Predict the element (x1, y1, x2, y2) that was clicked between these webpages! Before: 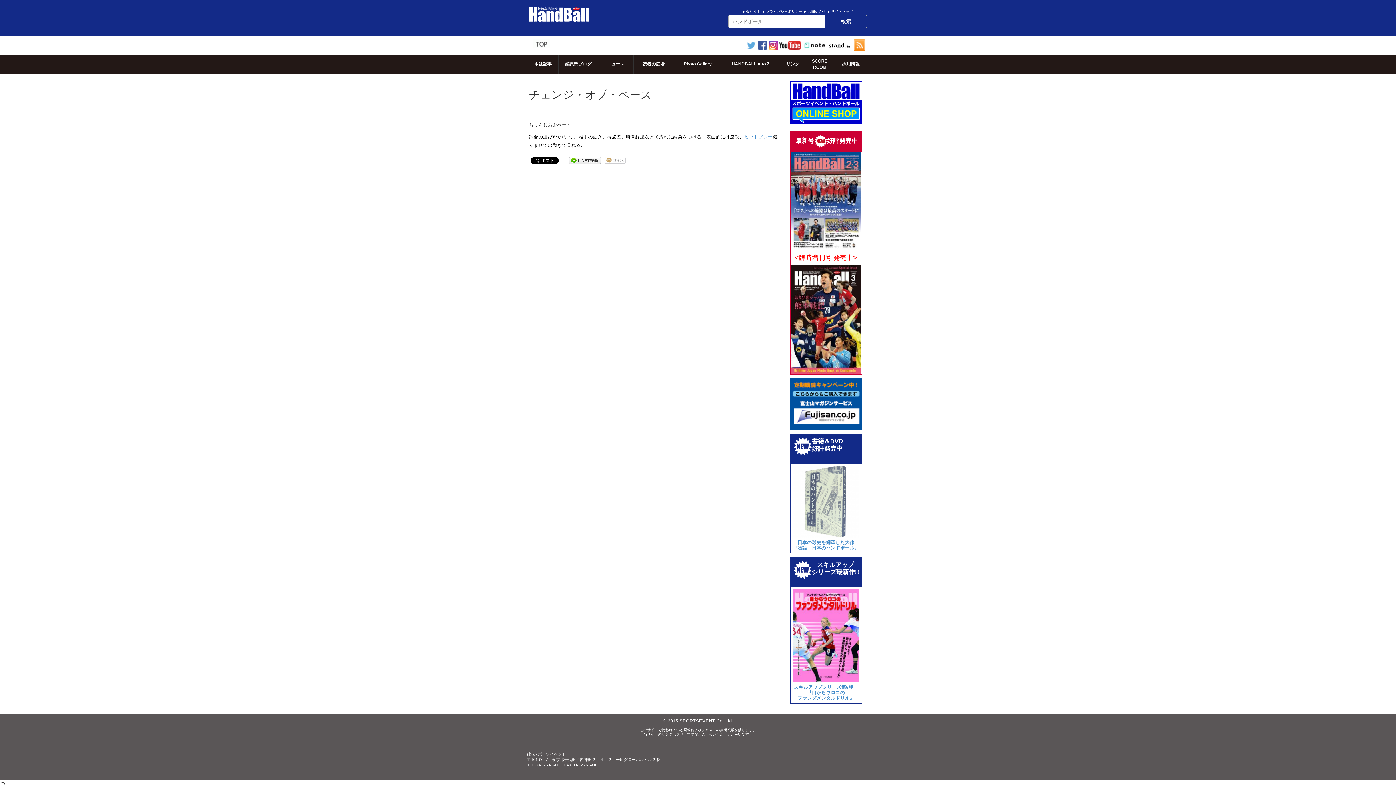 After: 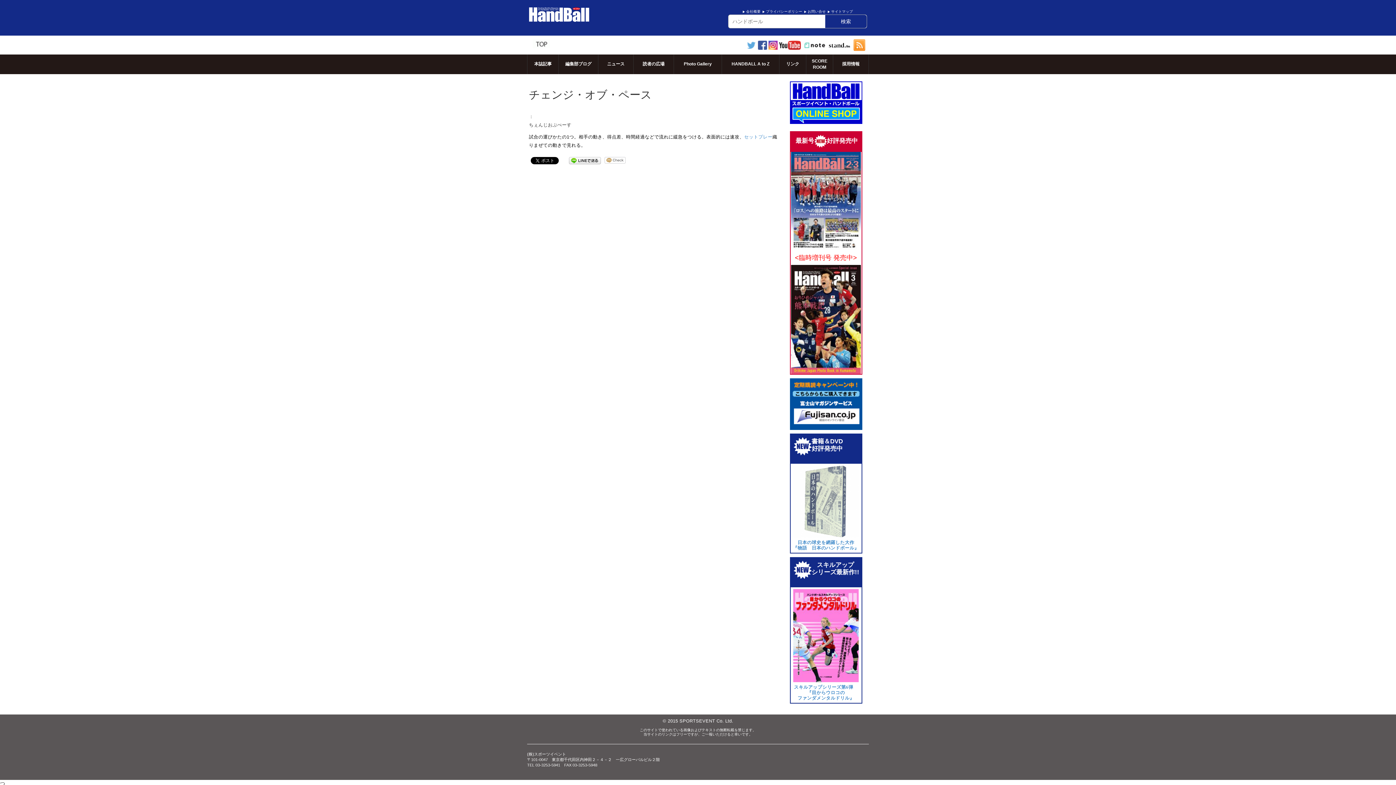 Action: bbox: (791, 316, 861, 322)